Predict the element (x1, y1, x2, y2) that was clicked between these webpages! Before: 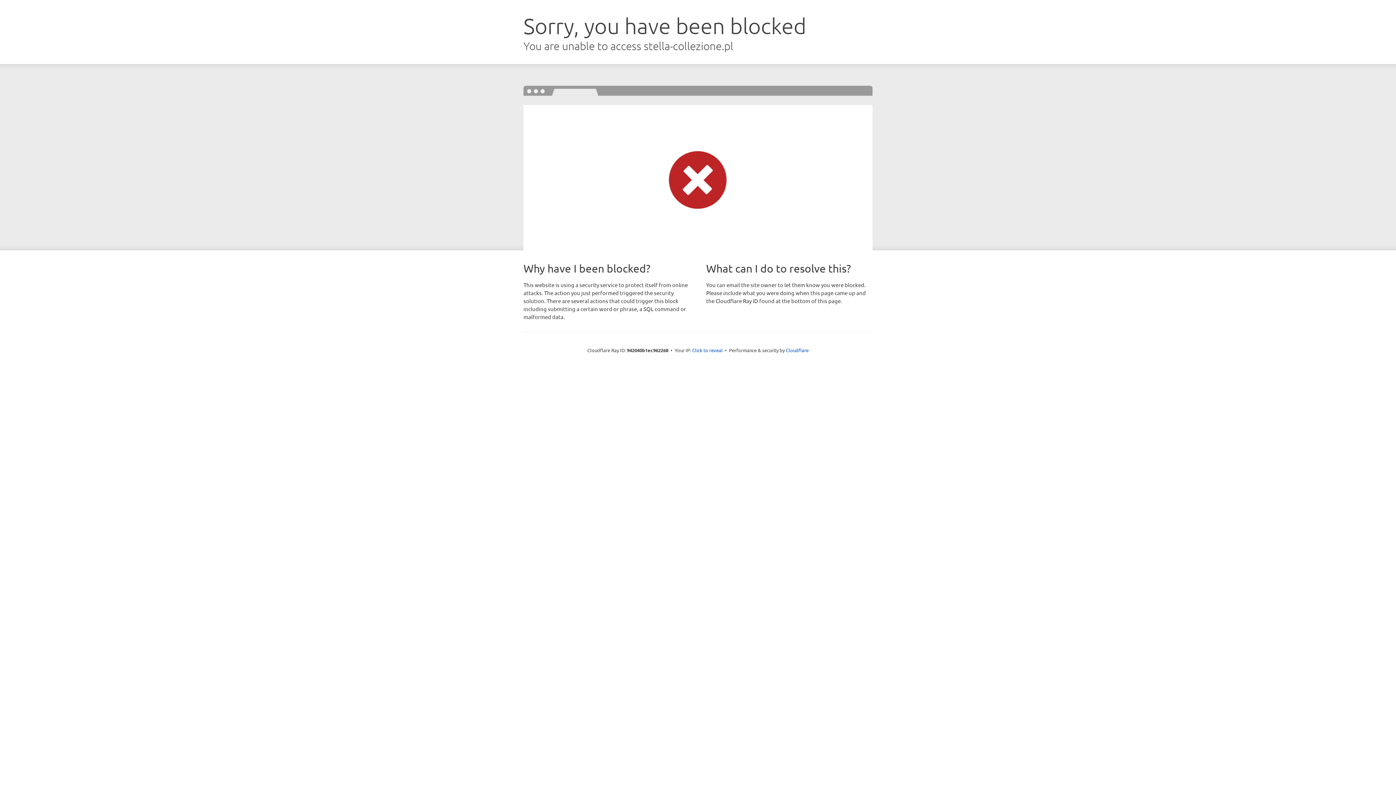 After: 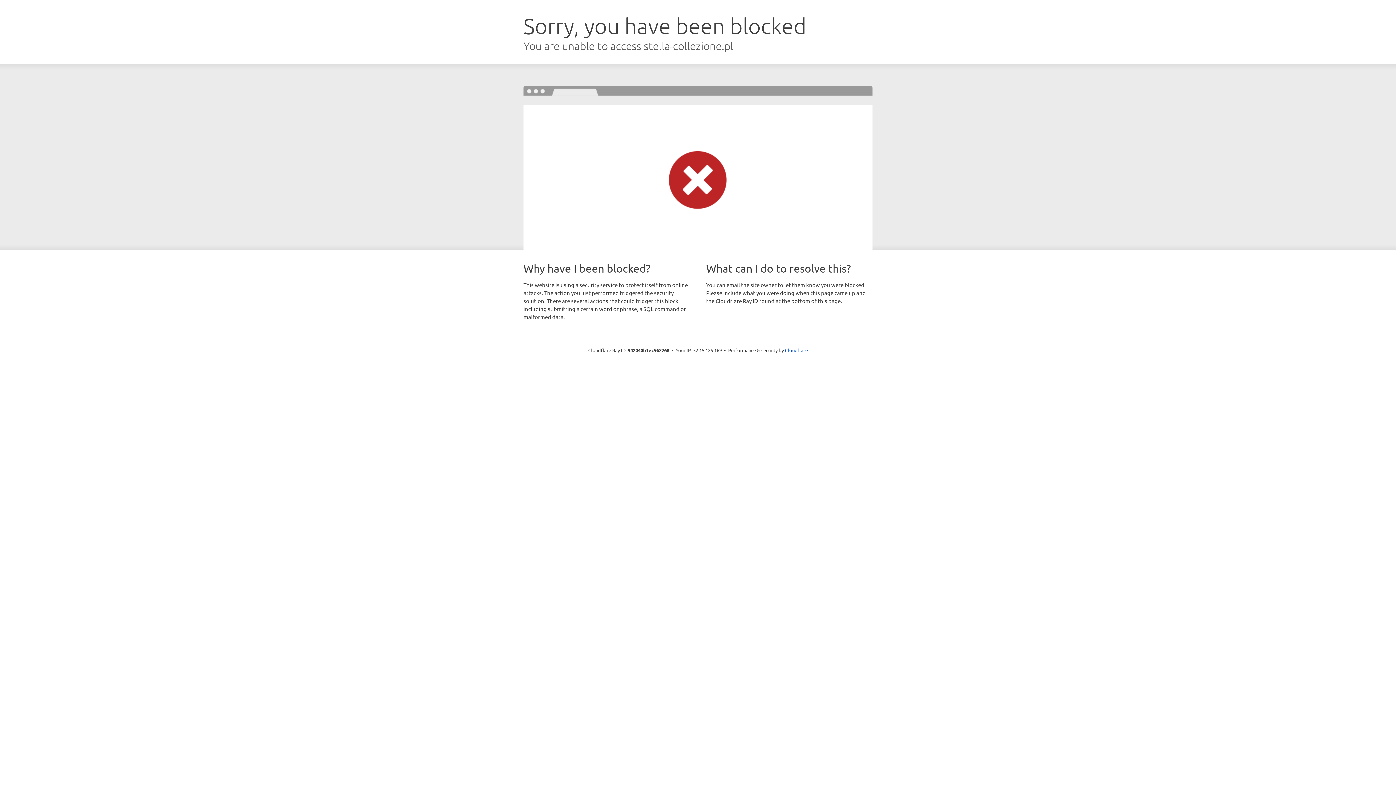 Action: label: Click to reveal bbox: (692, 346, 722, 353)